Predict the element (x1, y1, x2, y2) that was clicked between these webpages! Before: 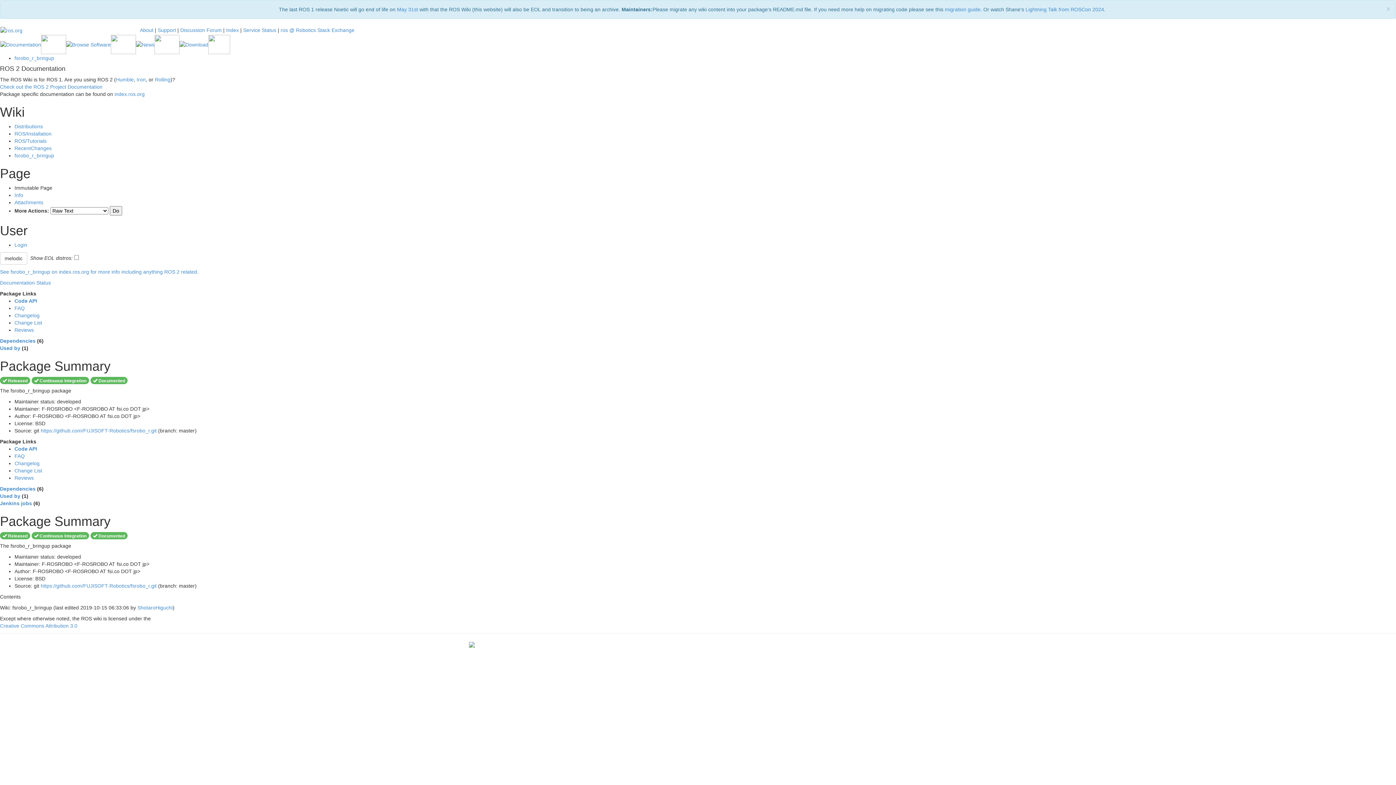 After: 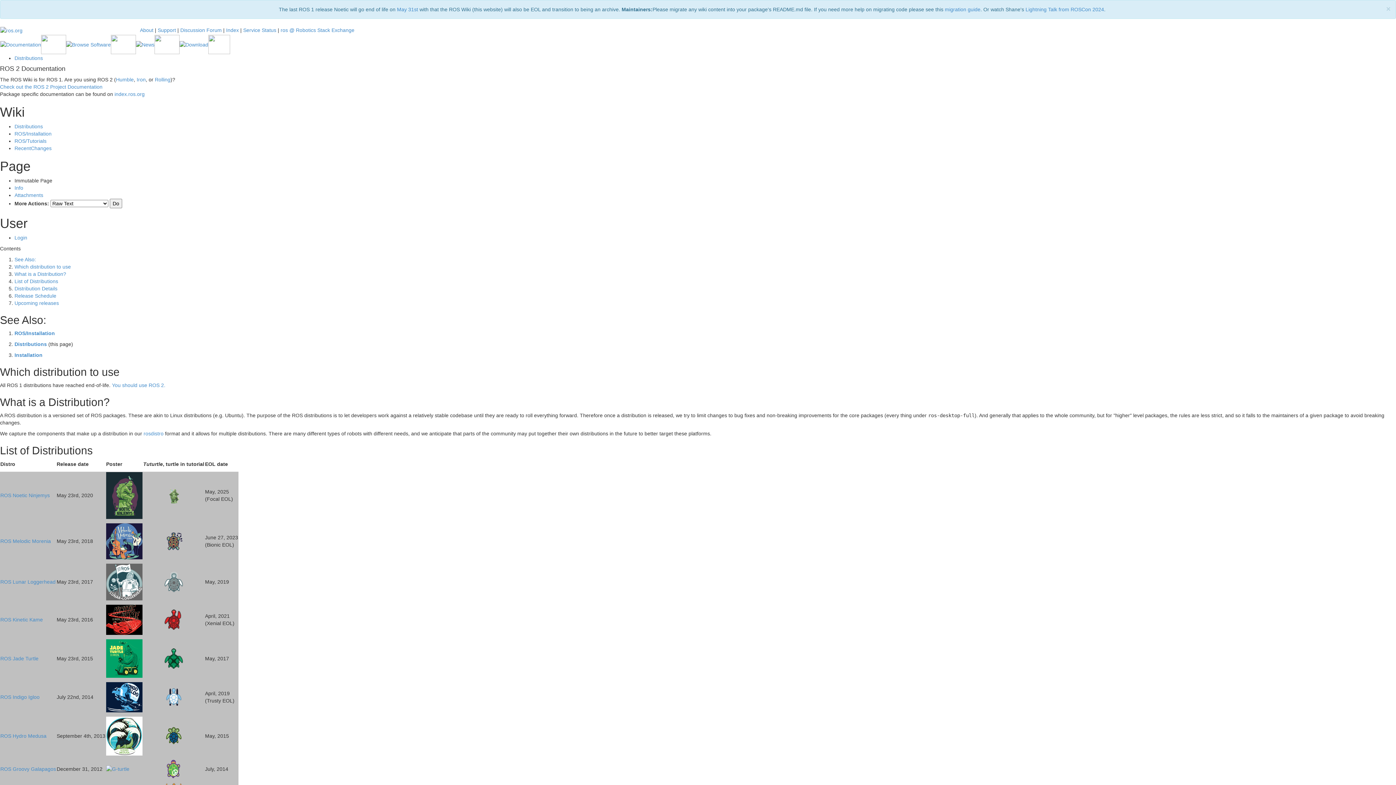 Action: label: Distributions bbox: (14, 123, 42, 129)